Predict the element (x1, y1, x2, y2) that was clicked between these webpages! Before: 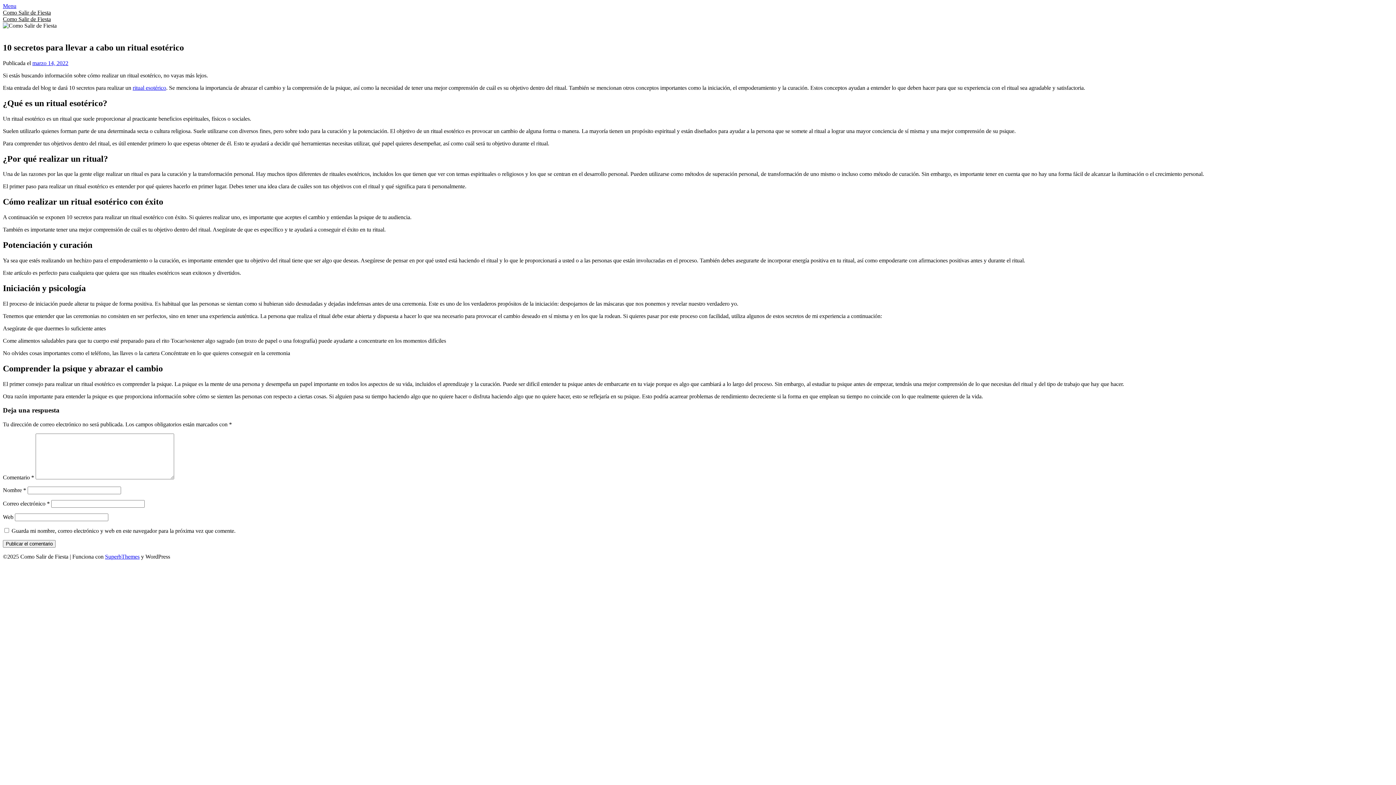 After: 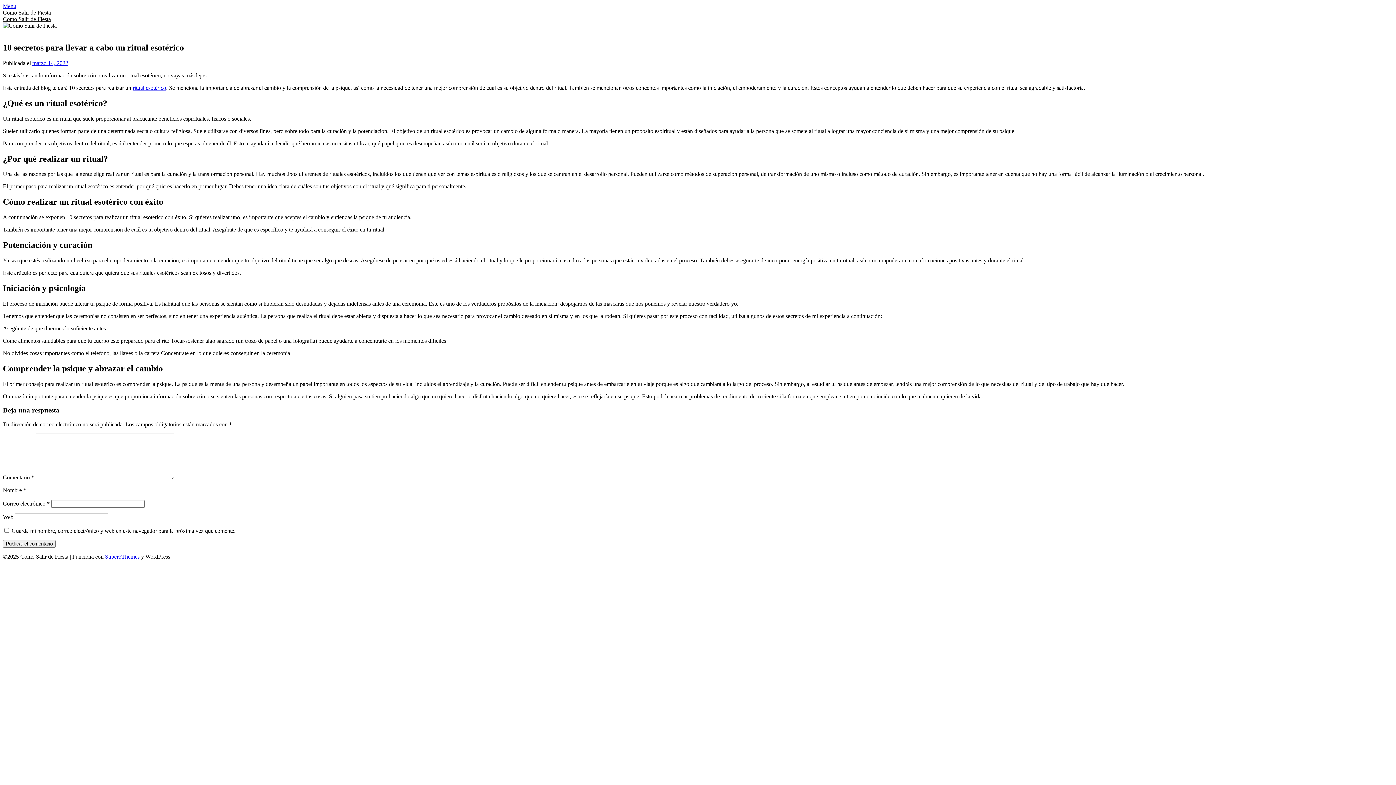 Action: bbox: (132, 84, 166, 90) label: ritual esotérico